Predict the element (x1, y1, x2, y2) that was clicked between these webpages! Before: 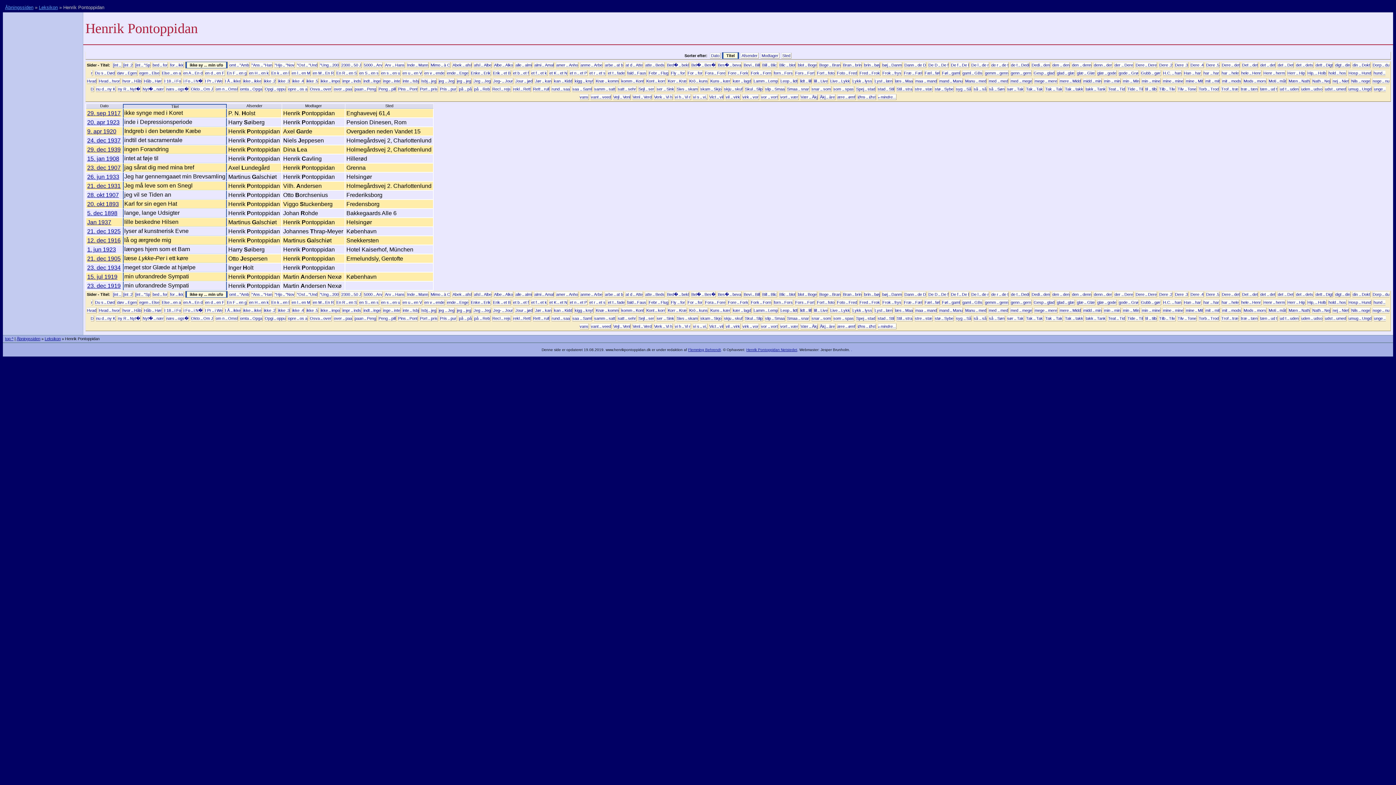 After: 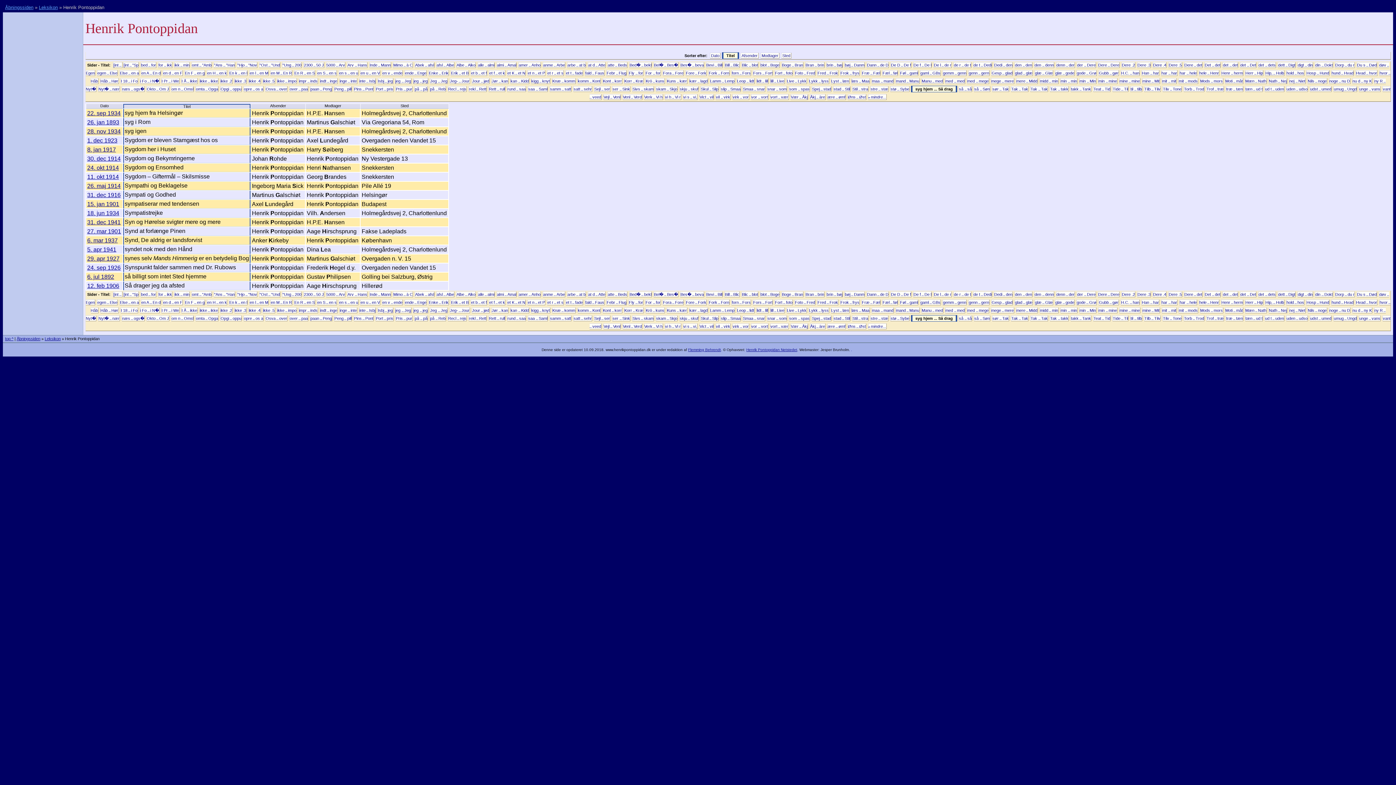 Action: label: syg ... Så bbox: (955, 315, 971, 321)